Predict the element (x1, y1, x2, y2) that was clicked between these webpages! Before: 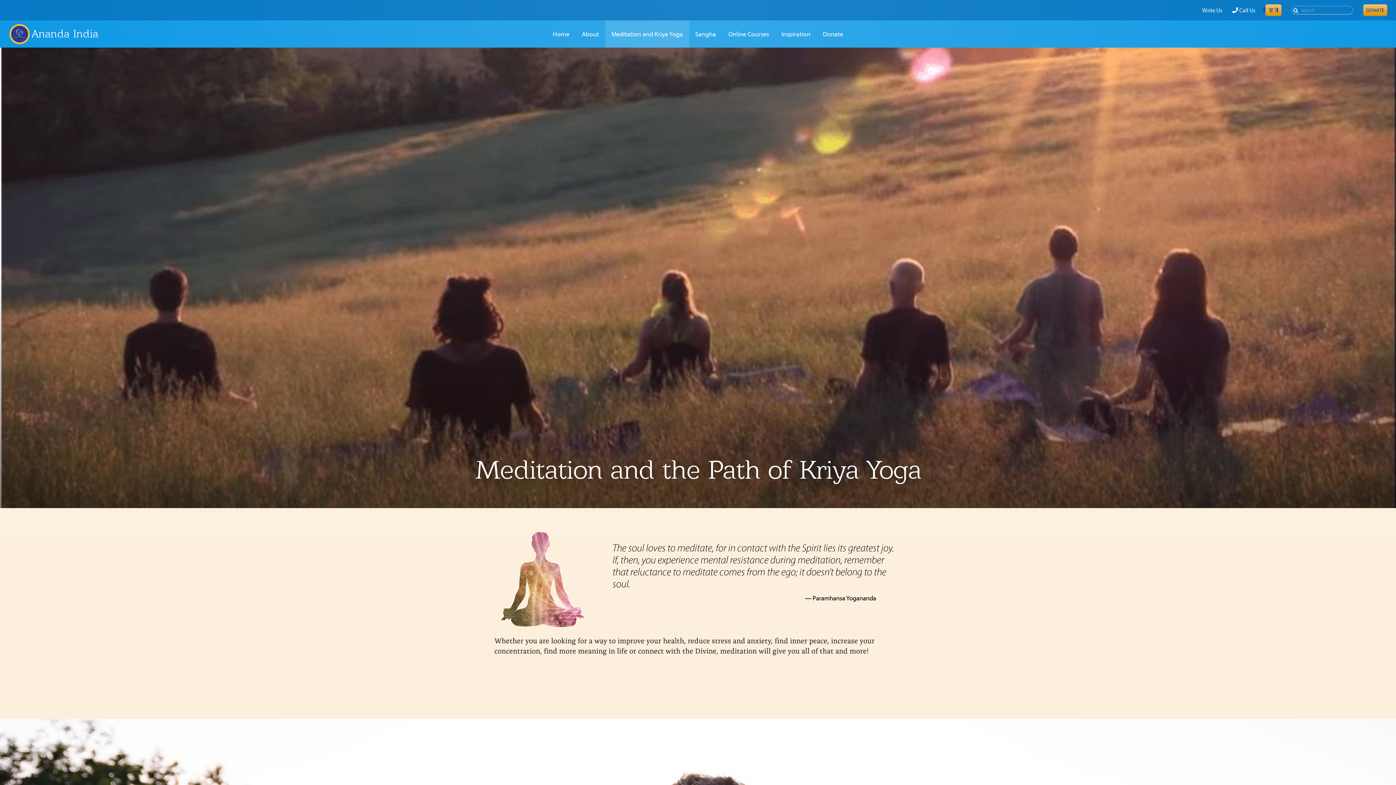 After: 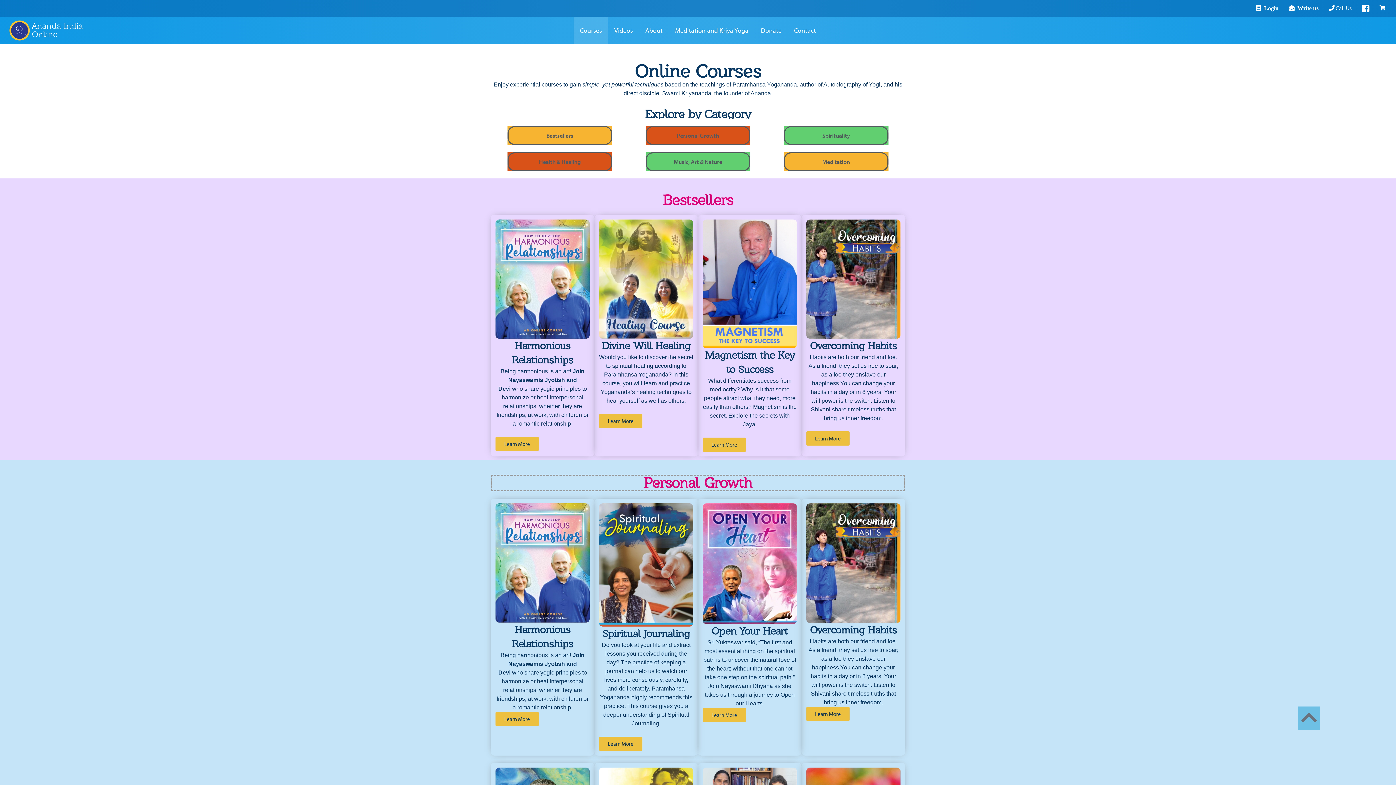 Action: bbox: (722, 20, 775, 47) label: Online Courses